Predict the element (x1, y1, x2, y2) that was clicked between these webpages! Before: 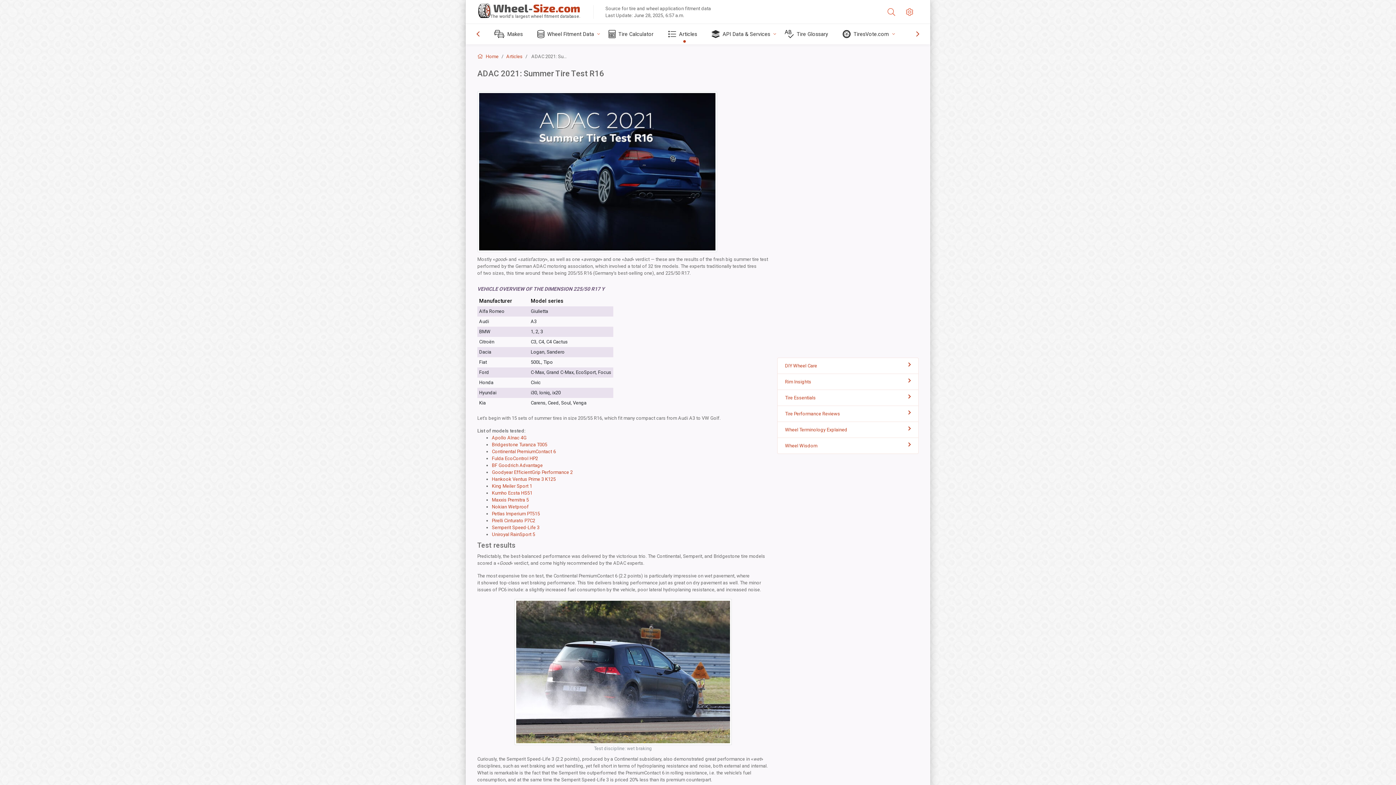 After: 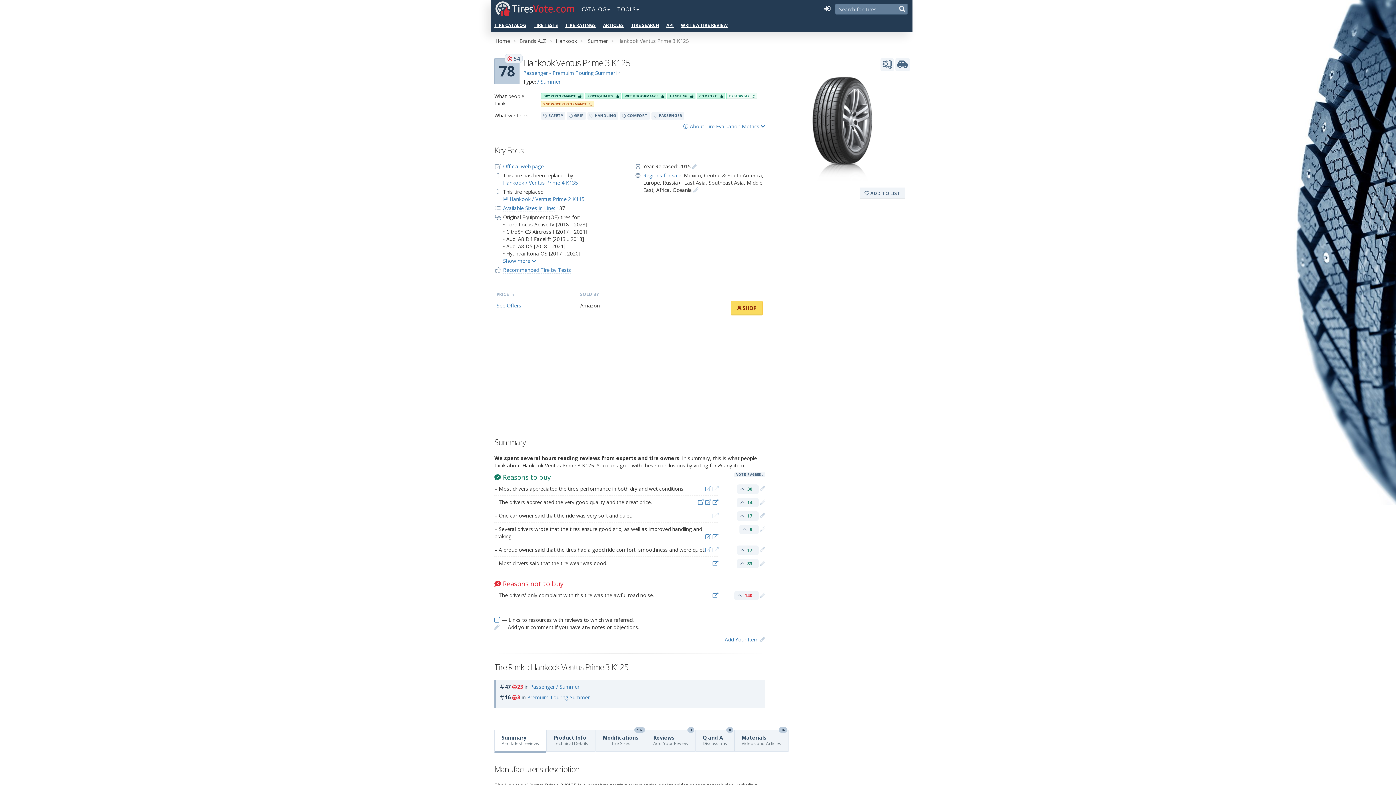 Action: bbox: (492, 476, 555, 482) label: Hankook Ventus Prime 3 K125